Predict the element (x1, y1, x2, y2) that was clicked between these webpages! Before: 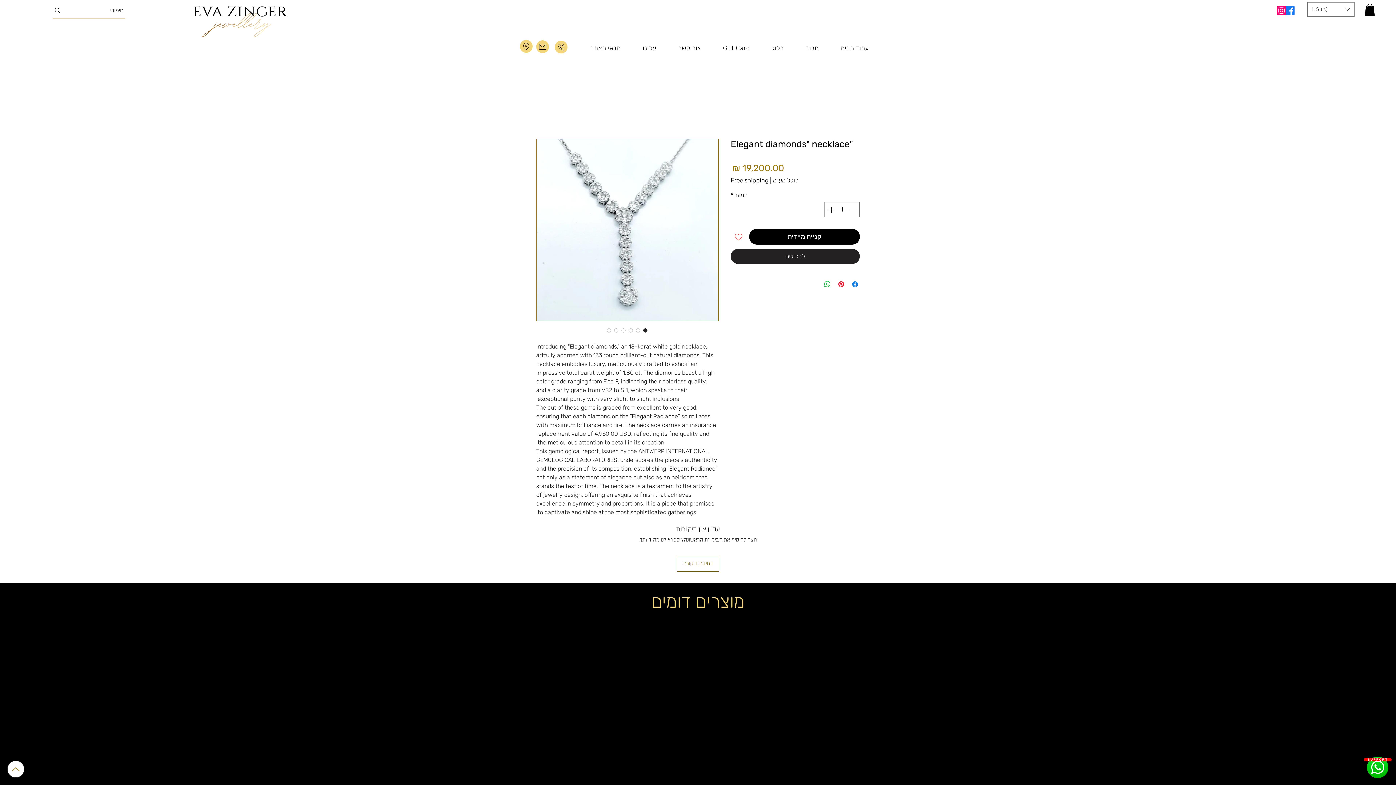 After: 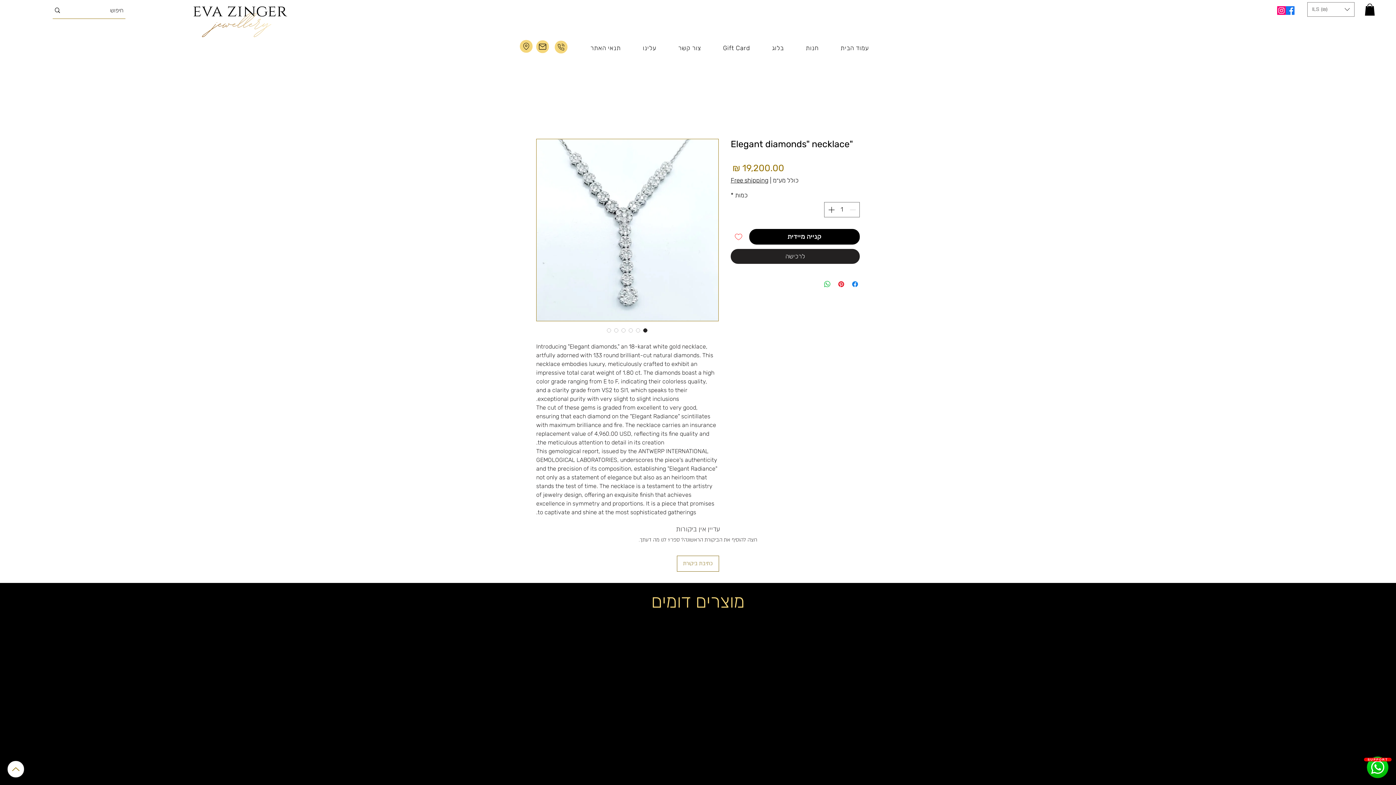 Action: bbox: (1365, 3, 1375, 15)